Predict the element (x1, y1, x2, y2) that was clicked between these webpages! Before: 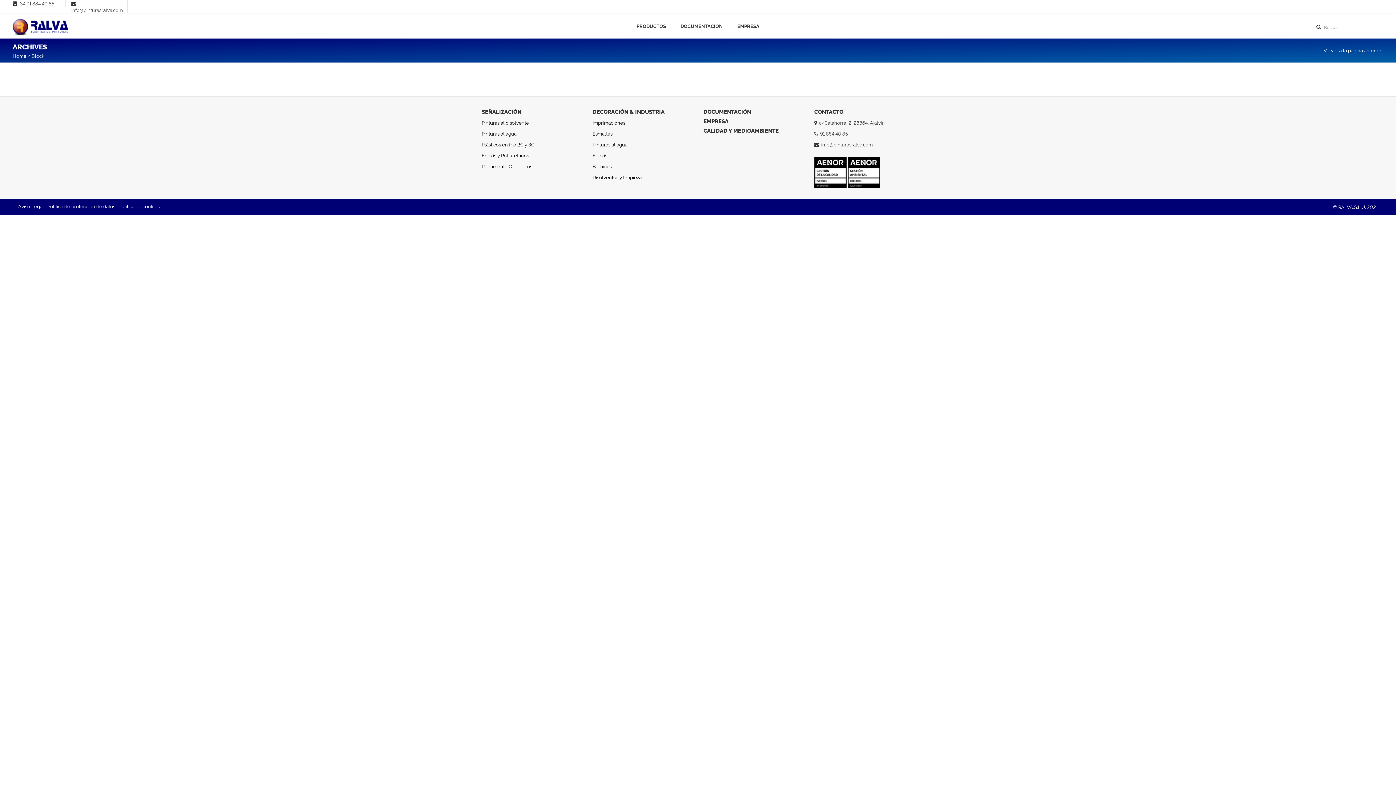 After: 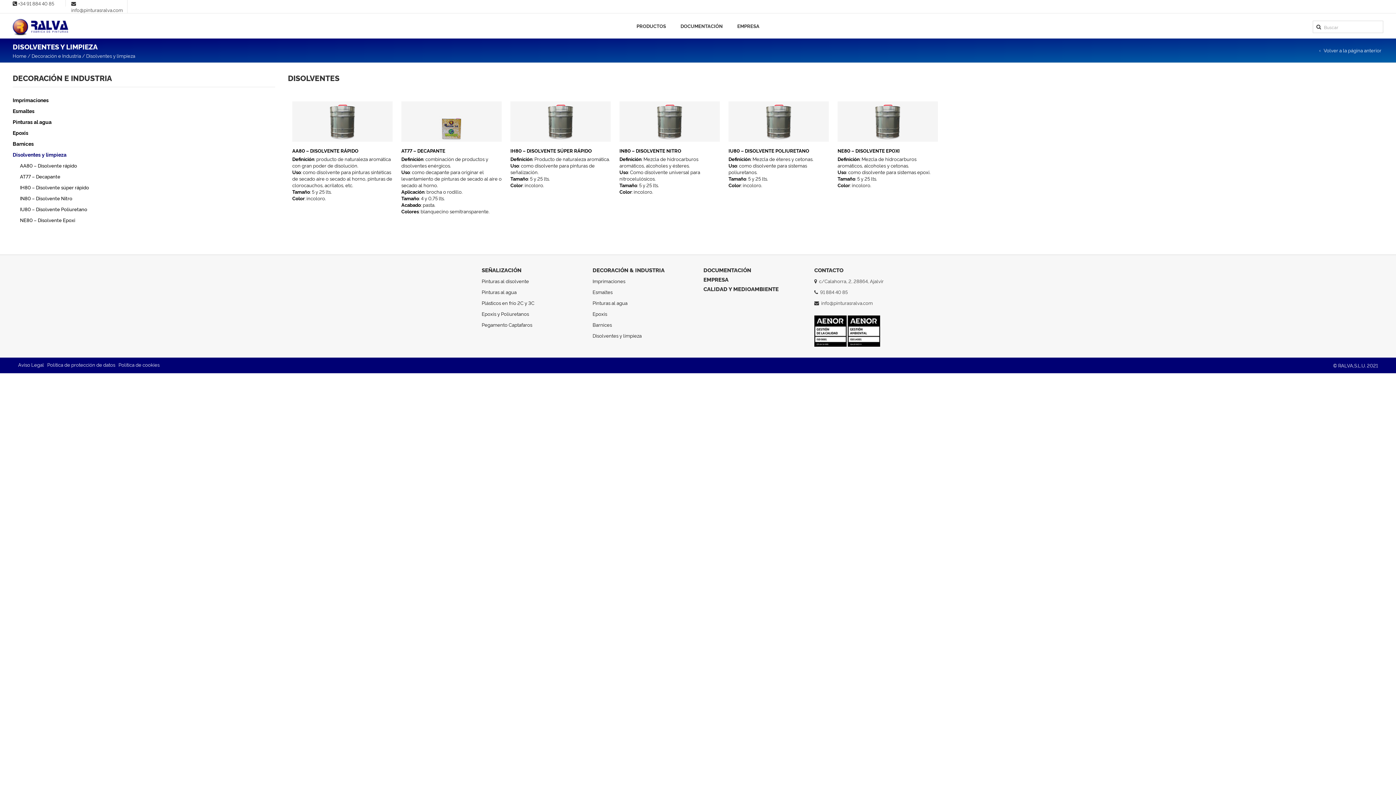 Action: label: Disolventes y limpieza bbox: (592, 173, 641, 180)